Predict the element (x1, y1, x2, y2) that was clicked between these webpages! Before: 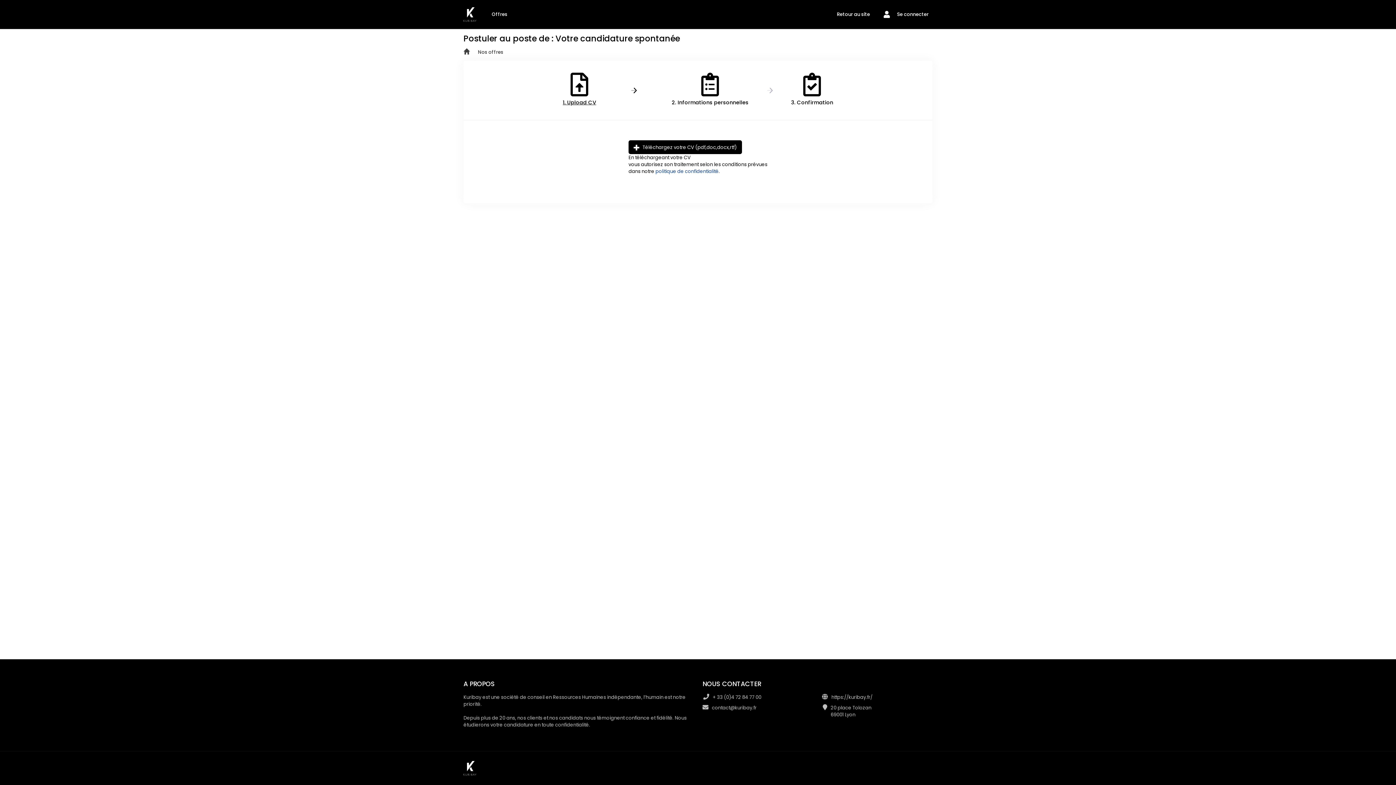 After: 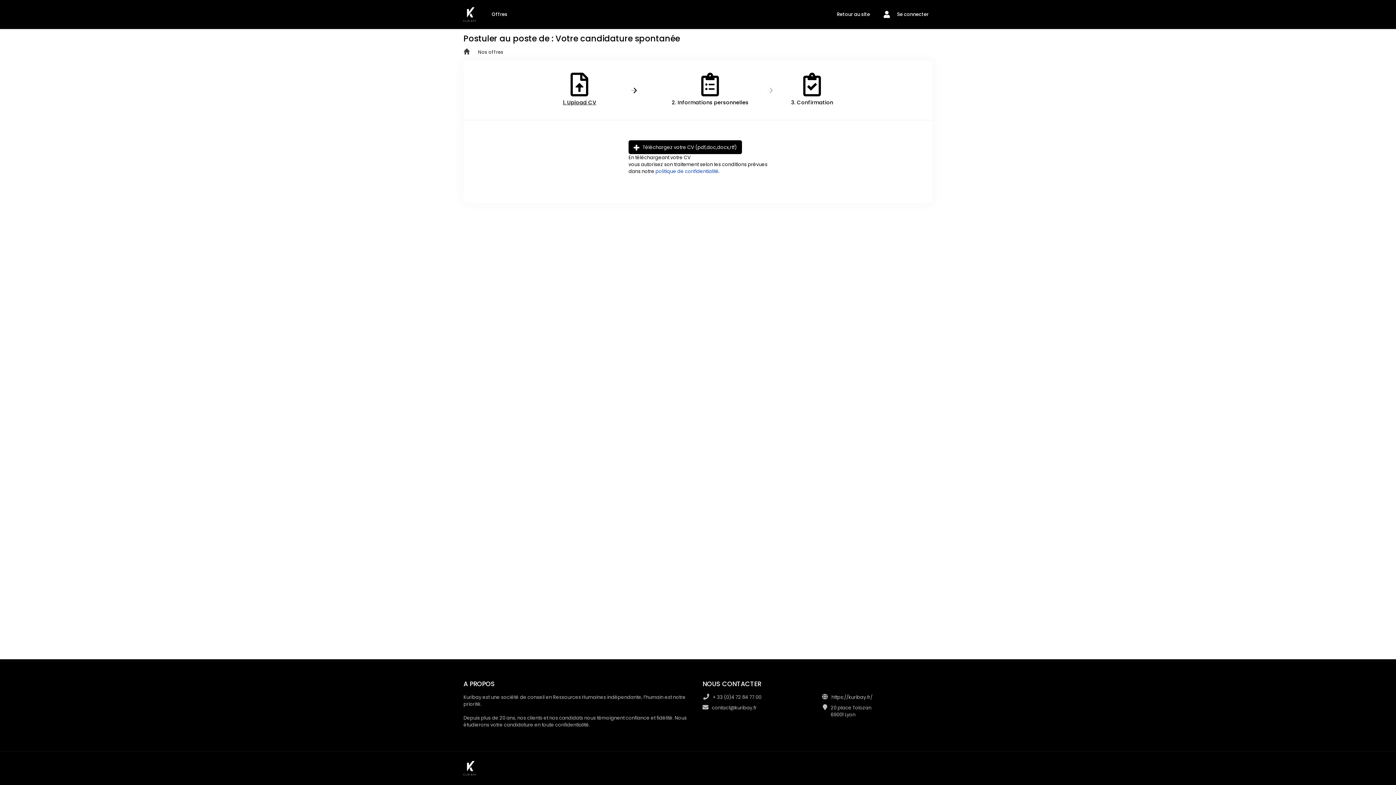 Action: bbox: (463, 48, 469, 56)